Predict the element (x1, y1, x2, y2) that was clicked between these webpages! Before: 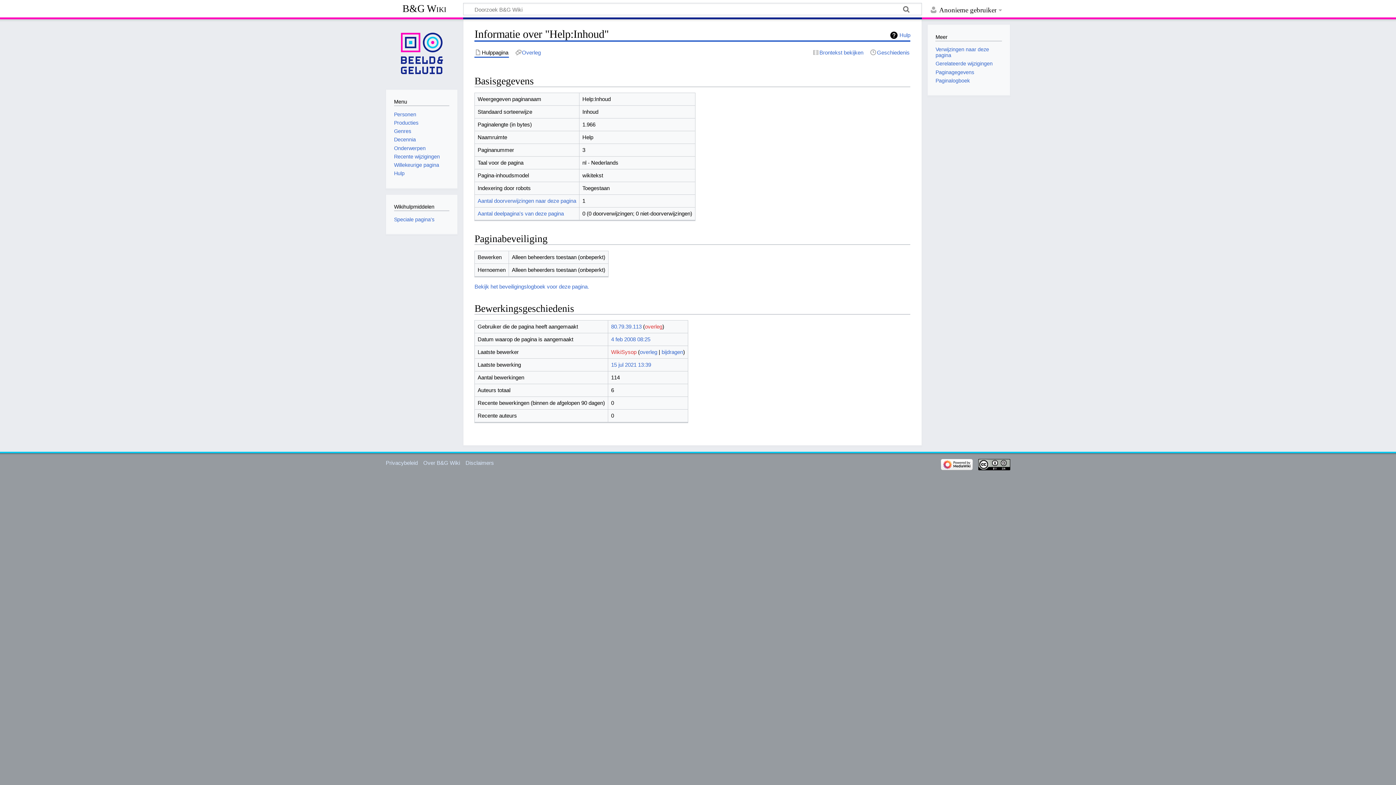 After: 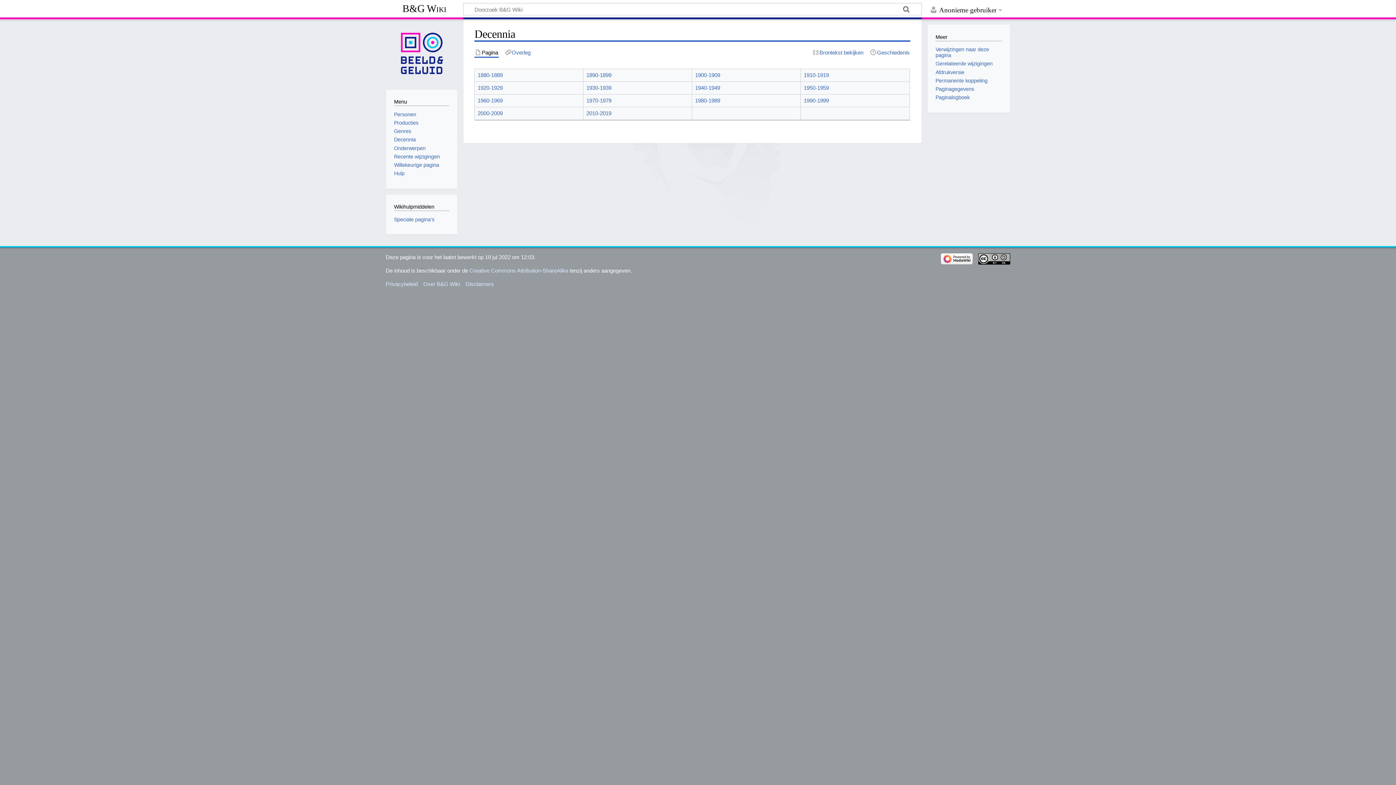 Action: bbox: (394, 136, 415, 142) label: Decennia